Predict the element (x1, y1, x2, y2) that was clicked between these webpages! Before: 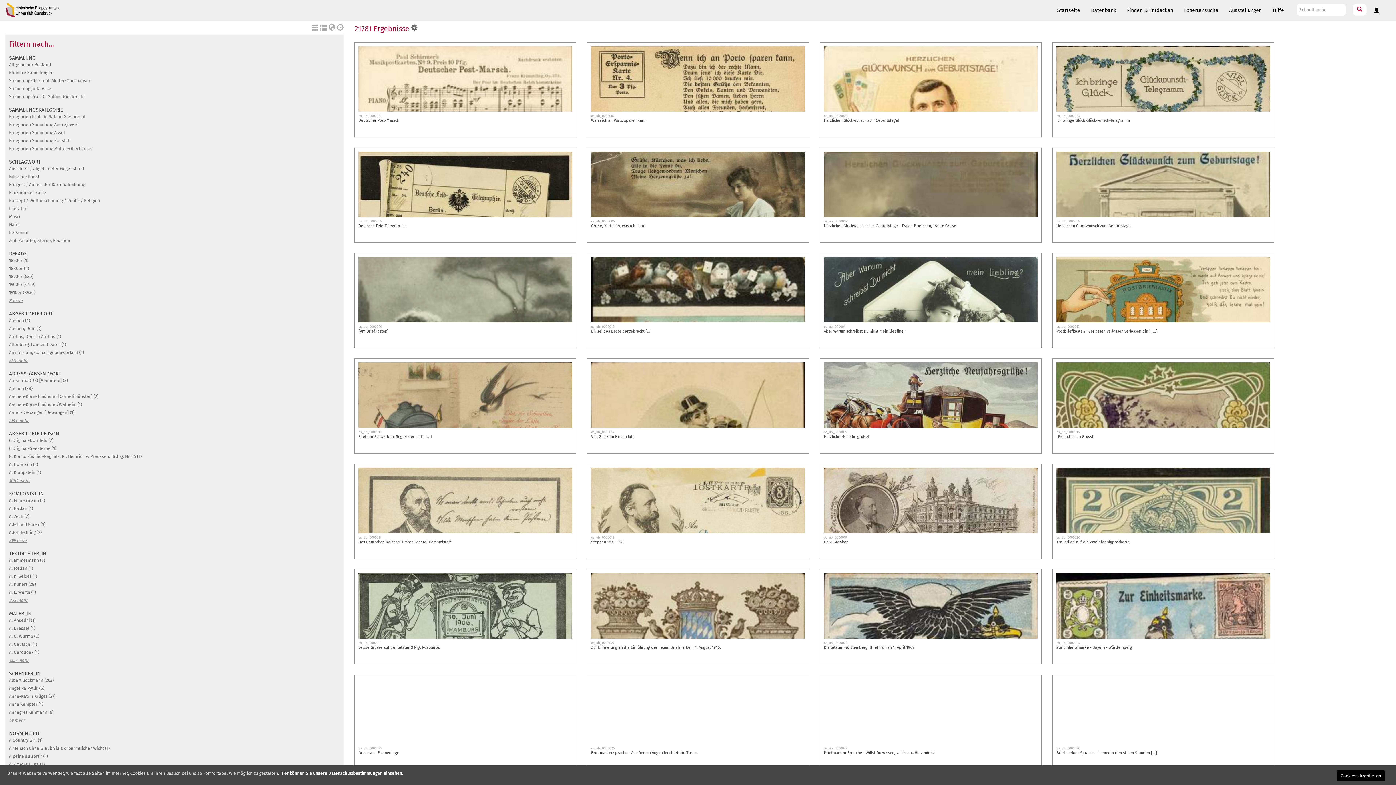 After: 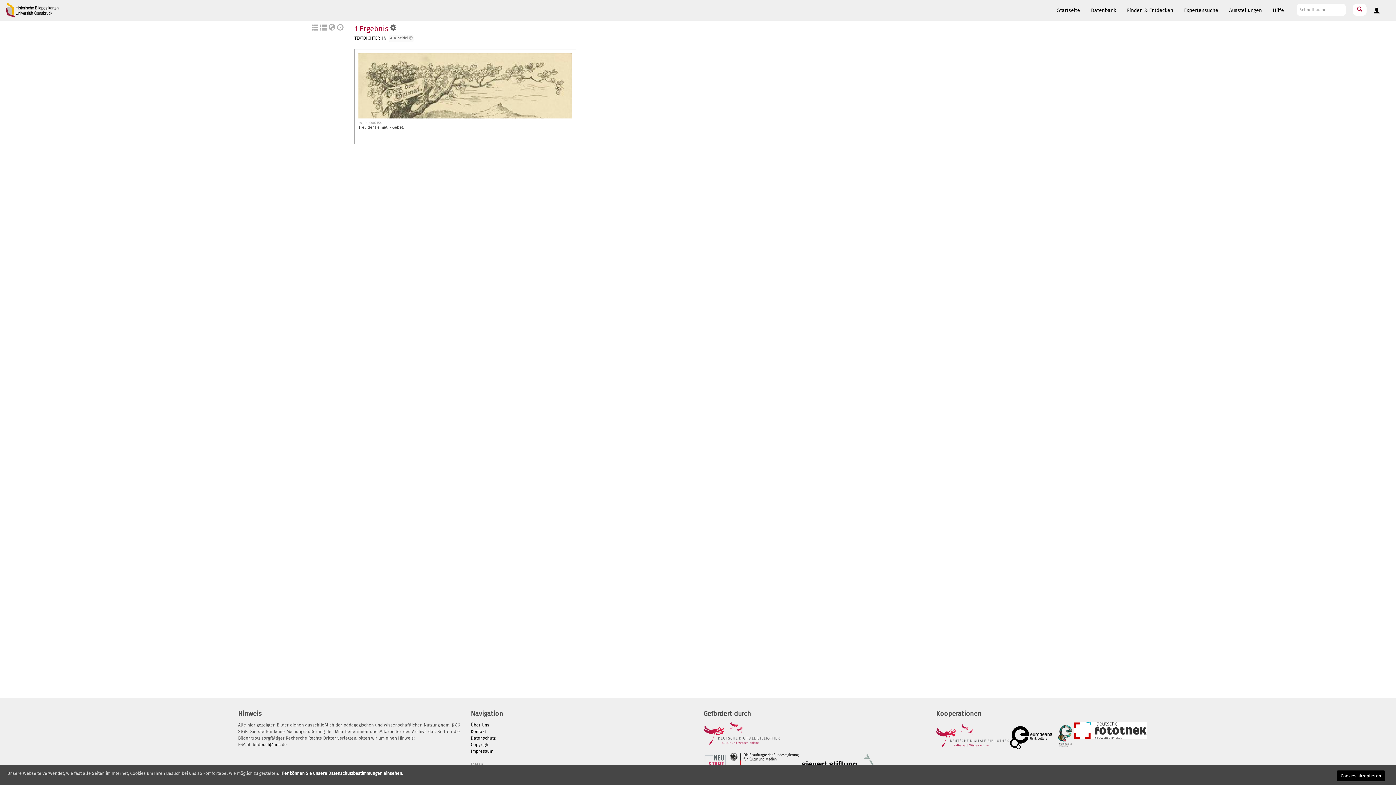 Action: label: A. K. Seidel (1) bbox: (9, 574, 37, 579)